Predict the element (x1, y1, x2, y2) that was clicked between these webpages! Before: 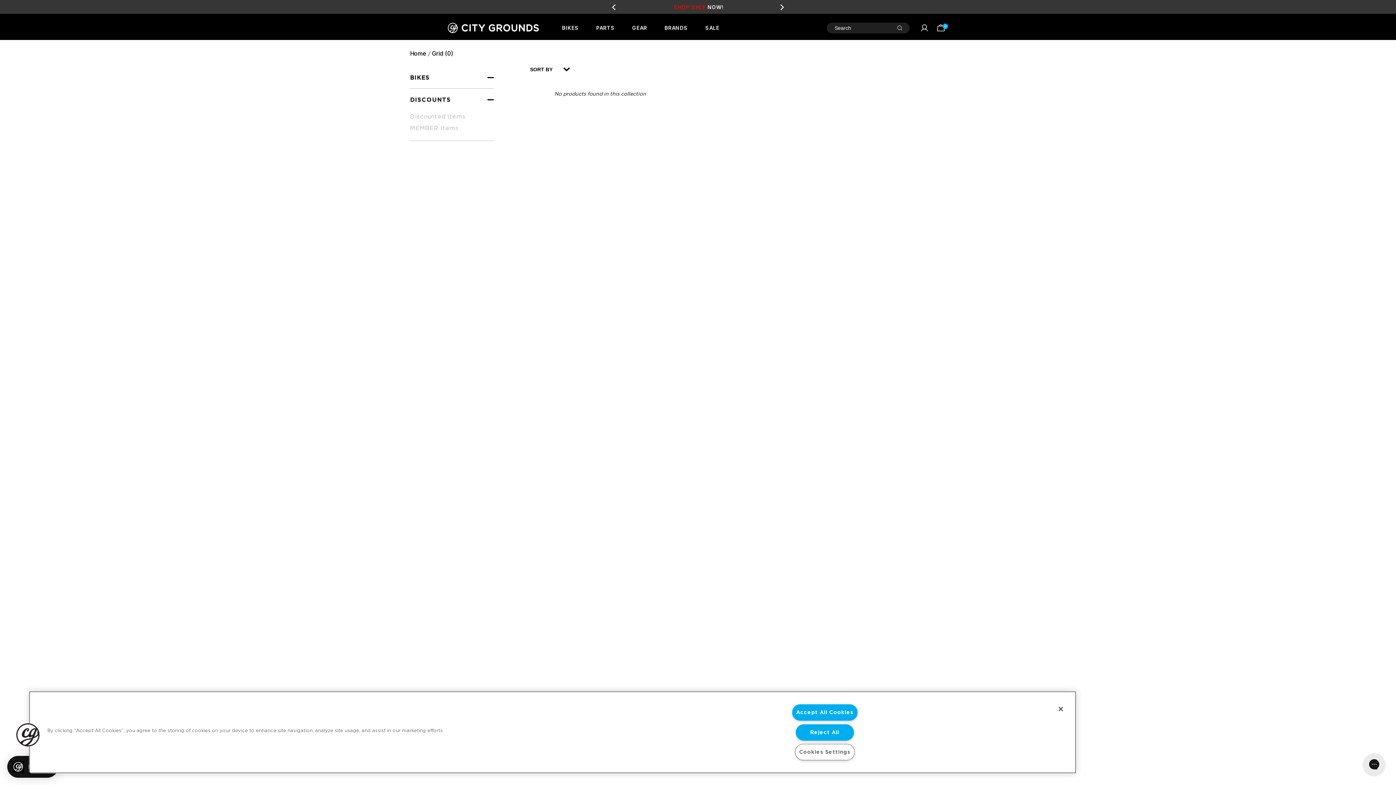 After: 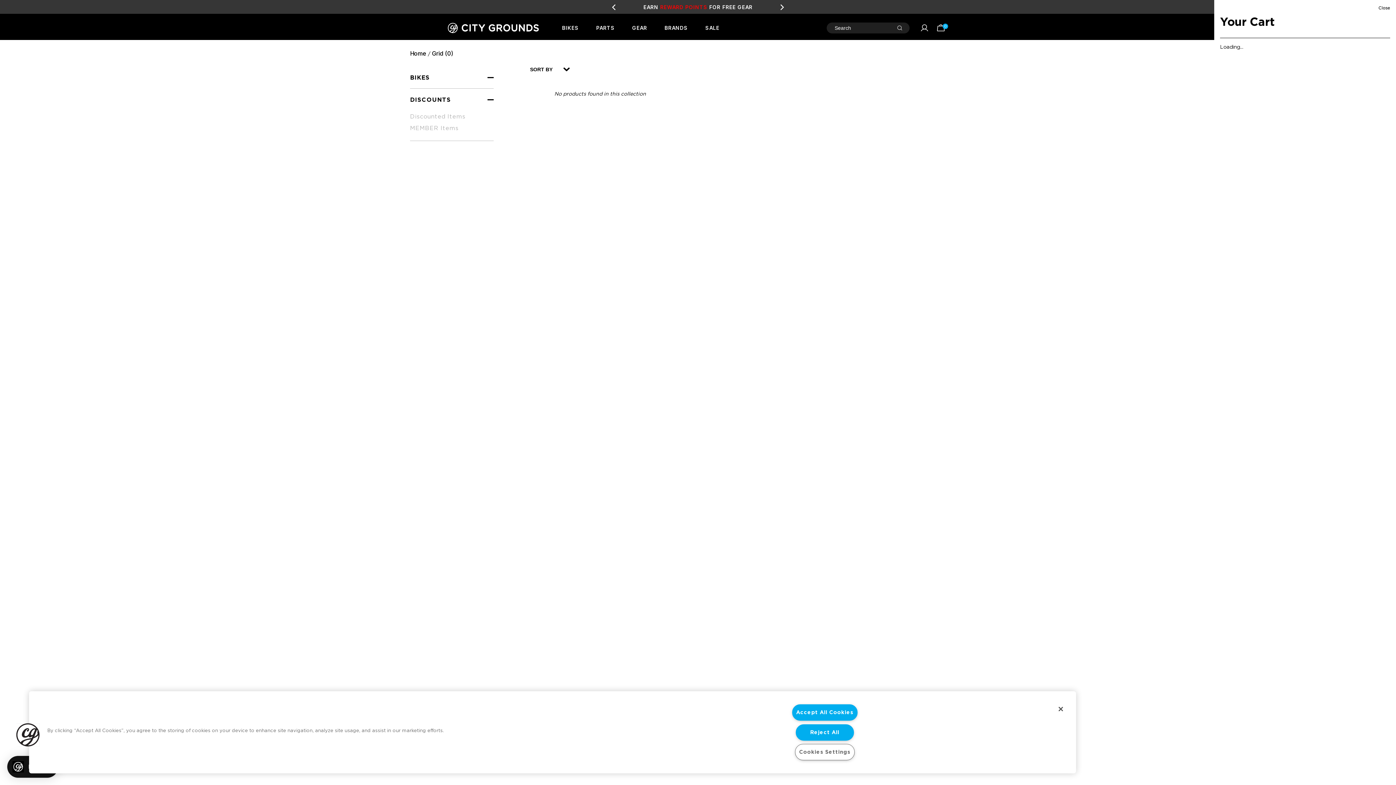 Action: bbox: (933, 23, 948, 32) label: 0